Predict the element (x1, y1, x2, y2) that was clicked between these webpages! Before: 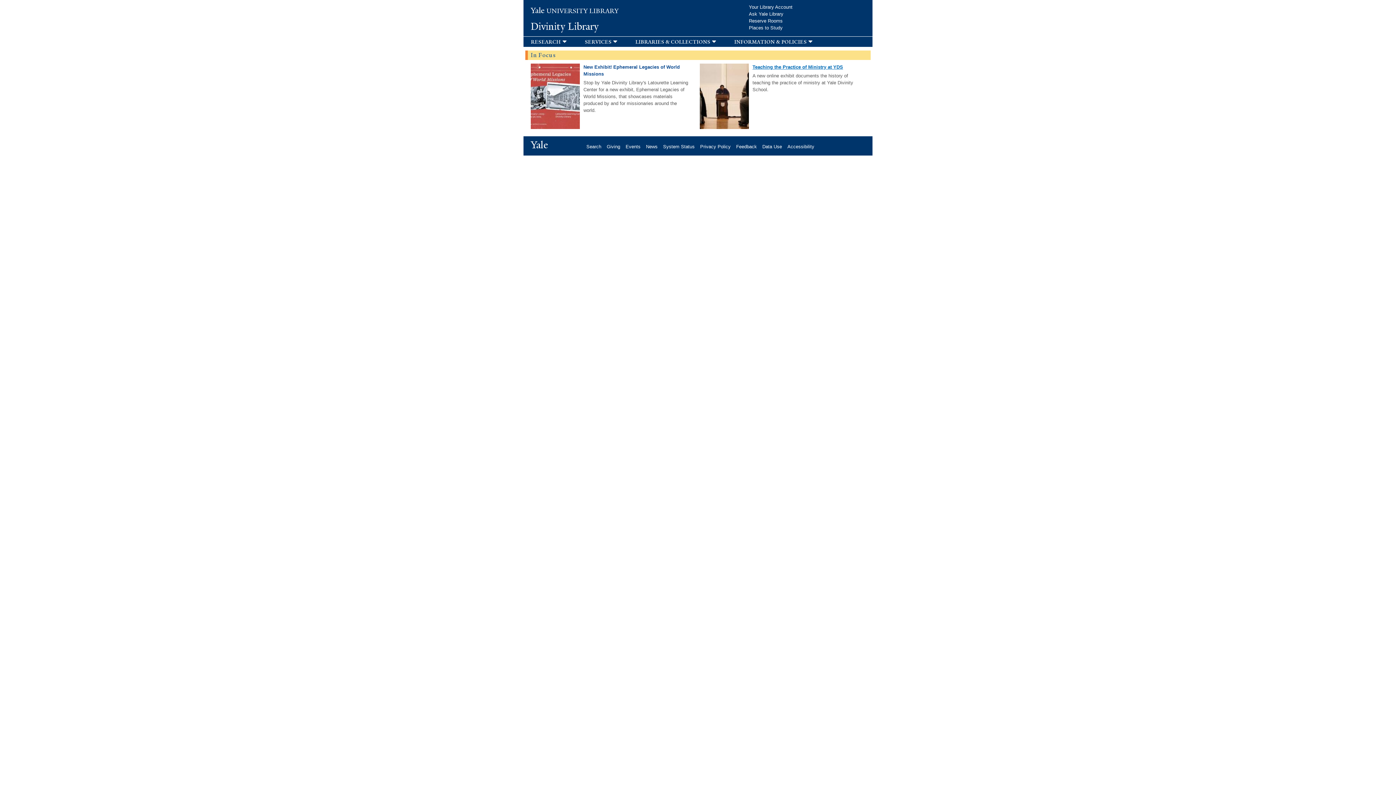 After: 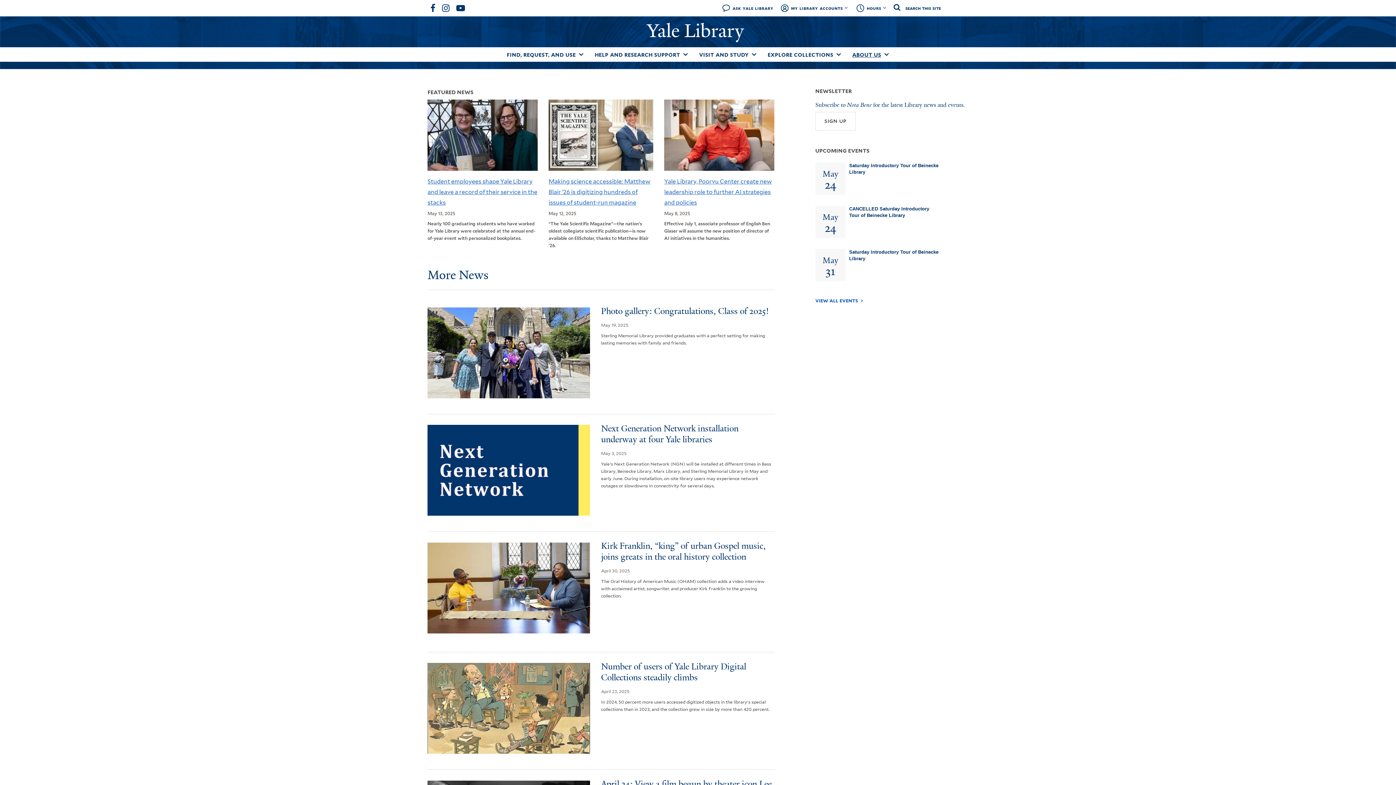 Action: label: News bbox: (646, 143, 663, 149)